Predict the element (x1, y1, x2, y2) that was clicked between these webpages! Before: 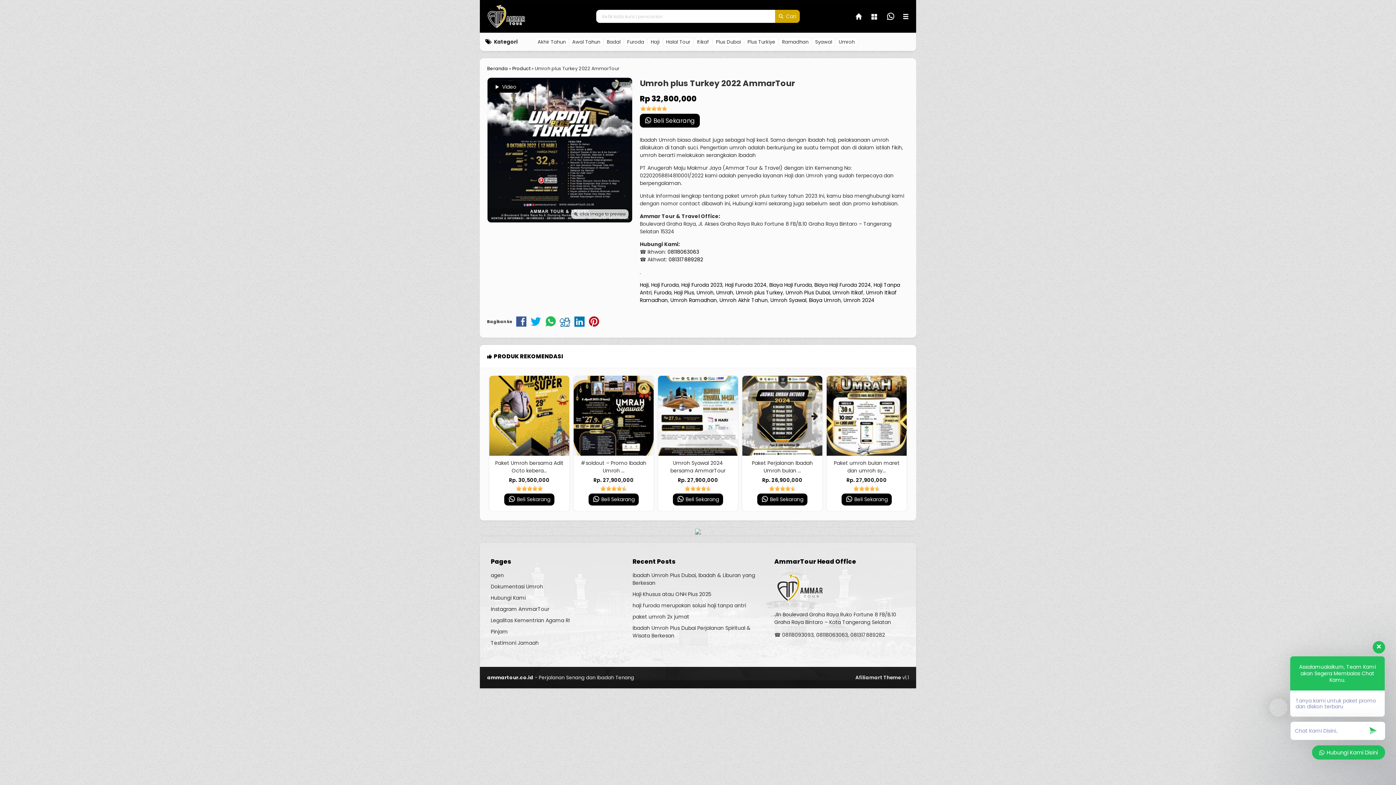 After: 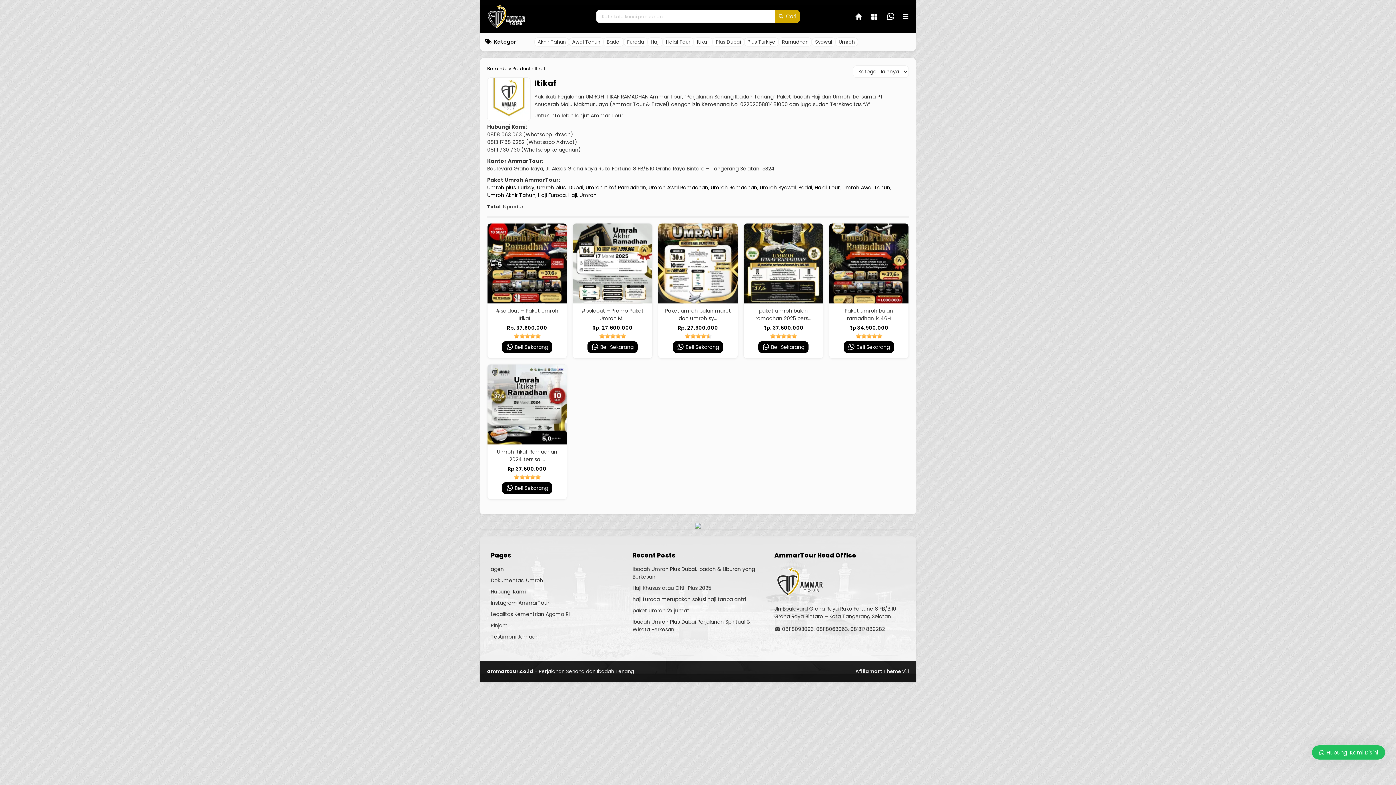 Action: label: Itikaf bbox: (697, 38, 709, 45)